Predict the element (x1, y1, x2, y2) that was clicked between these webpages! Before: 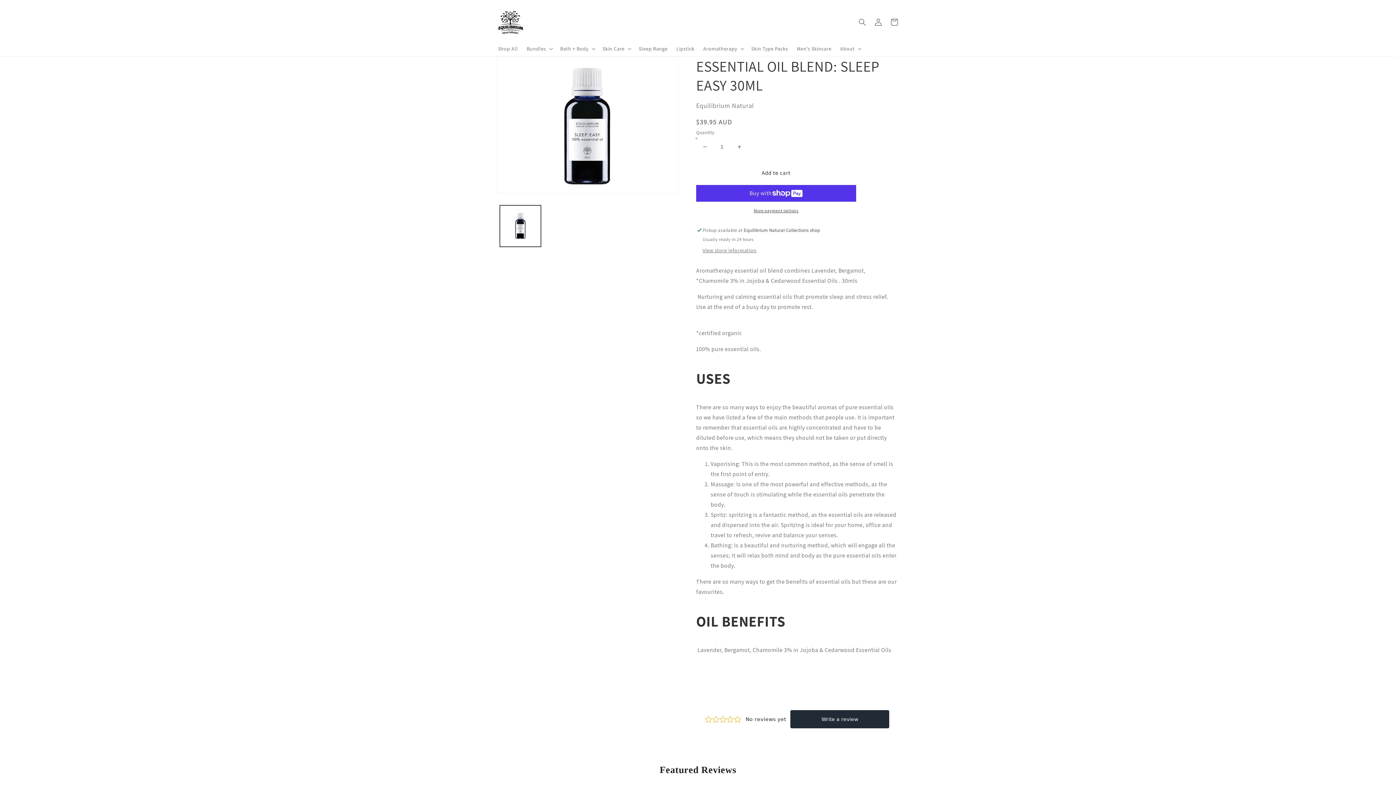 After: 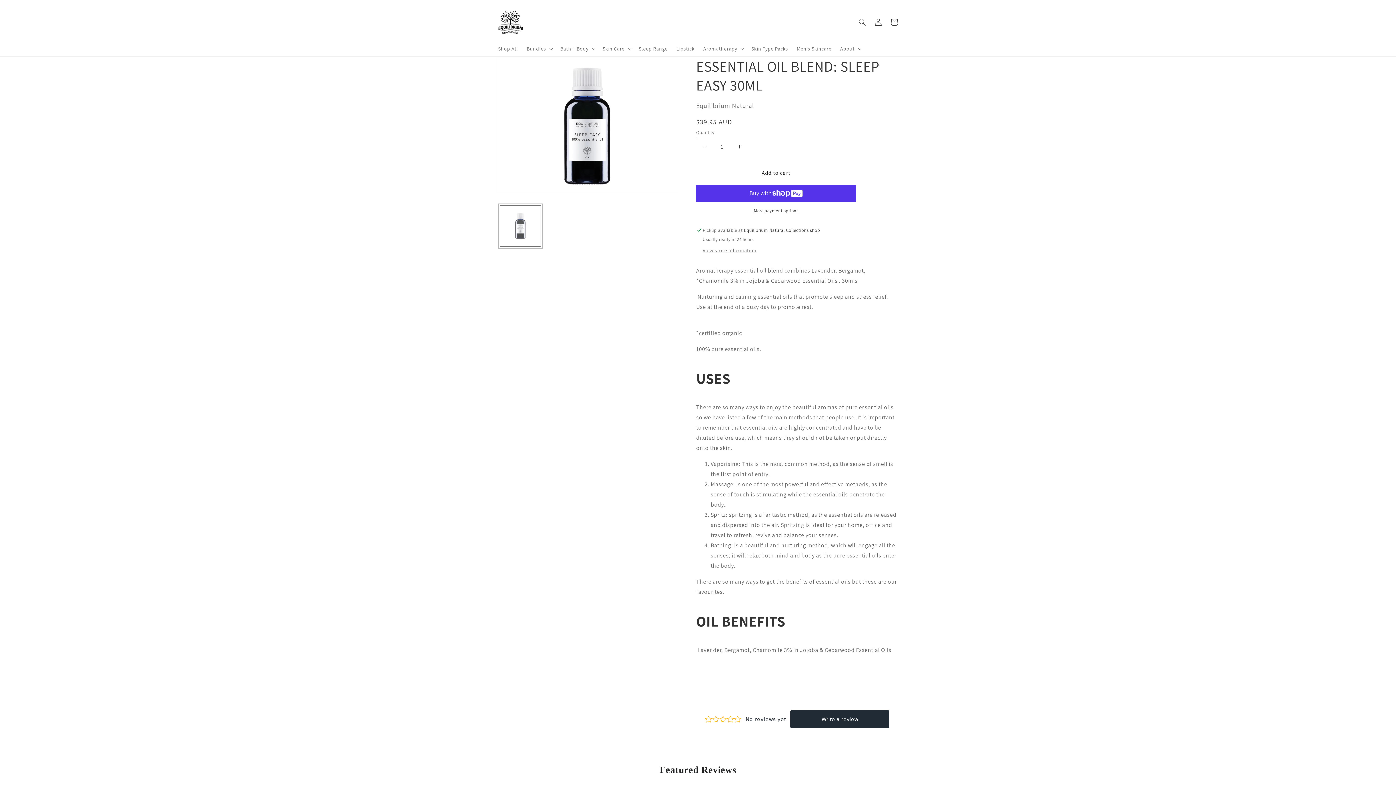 Action: label: Load image 1 in gallery view bbox: (500, 205, 541, 246)